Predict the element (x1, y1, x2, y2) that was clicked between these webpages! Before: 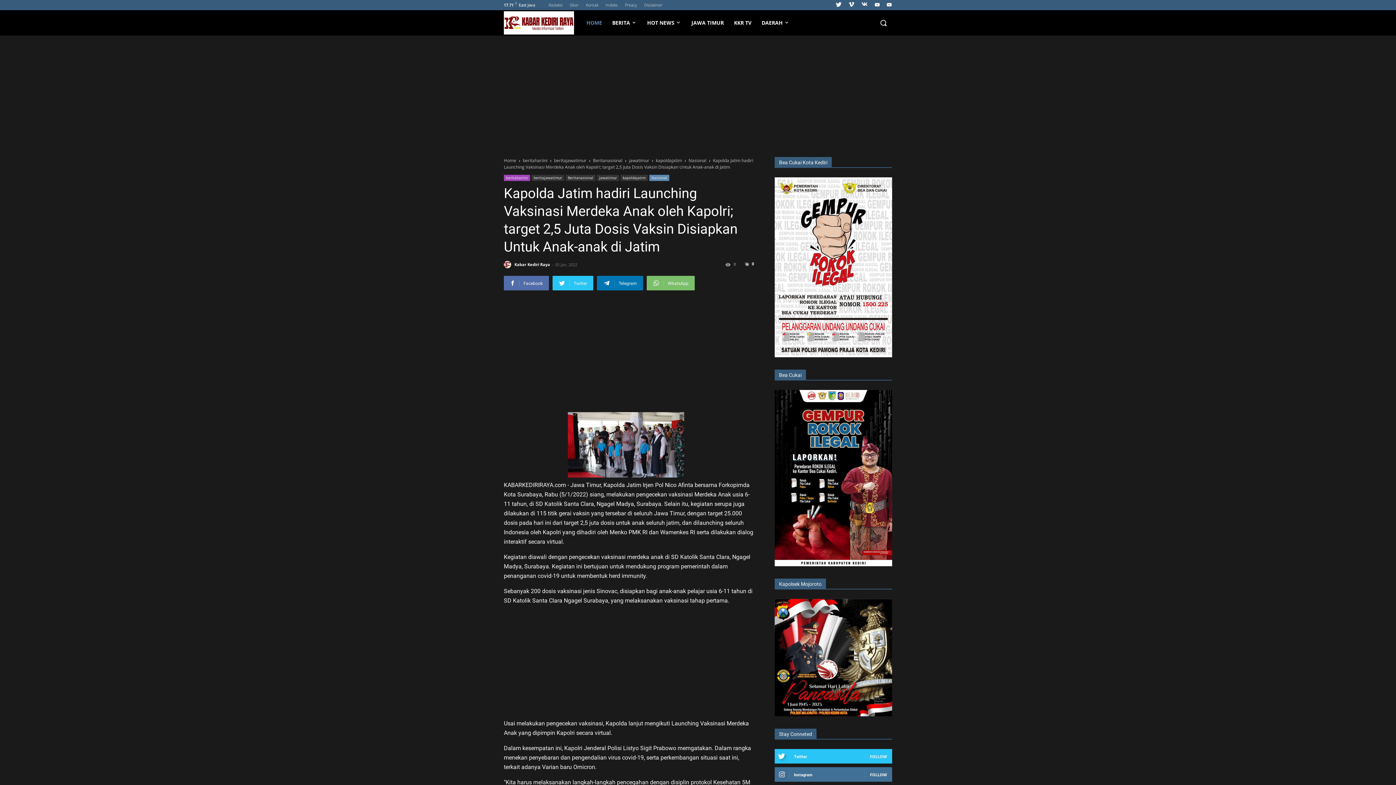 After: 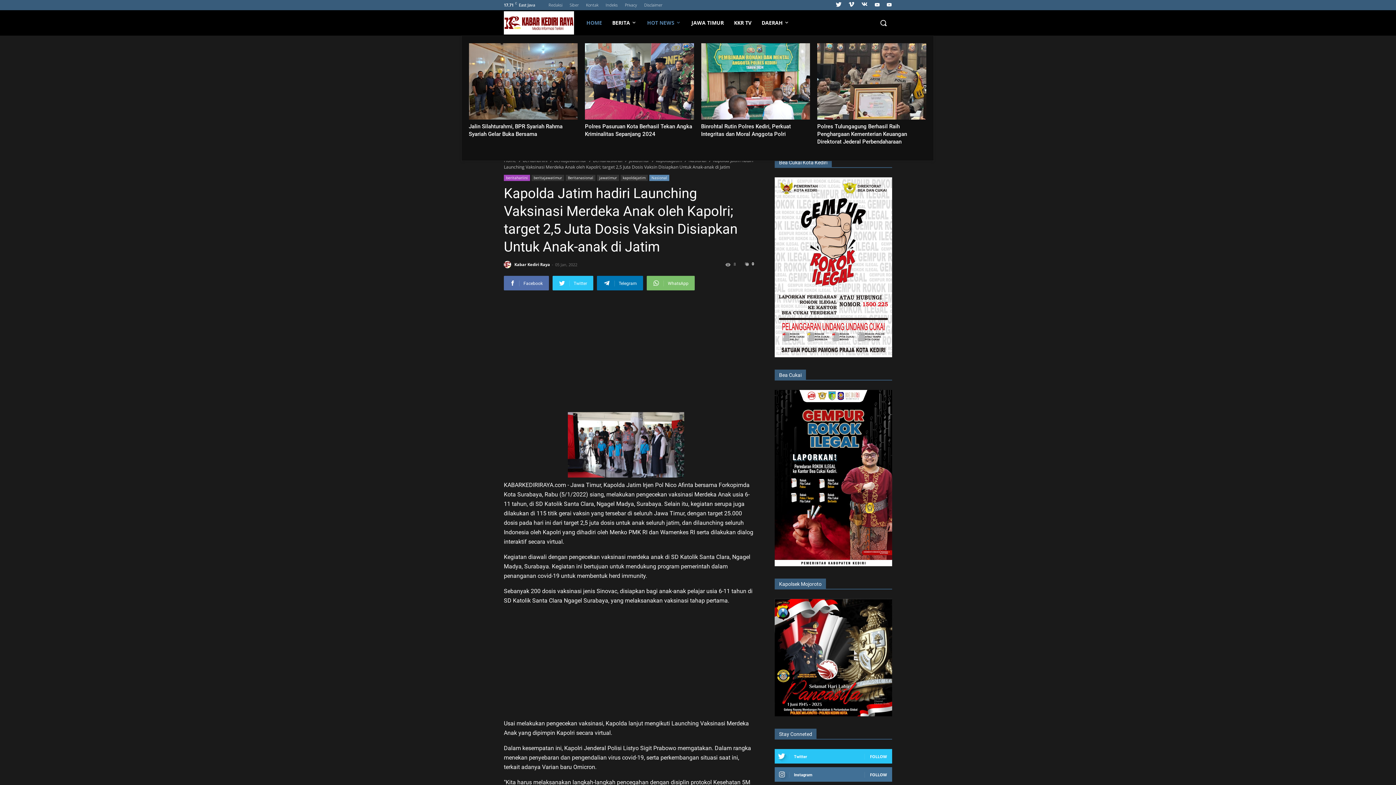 Action: bbox: (642, 10, 686, 35) label: HOT NEWS